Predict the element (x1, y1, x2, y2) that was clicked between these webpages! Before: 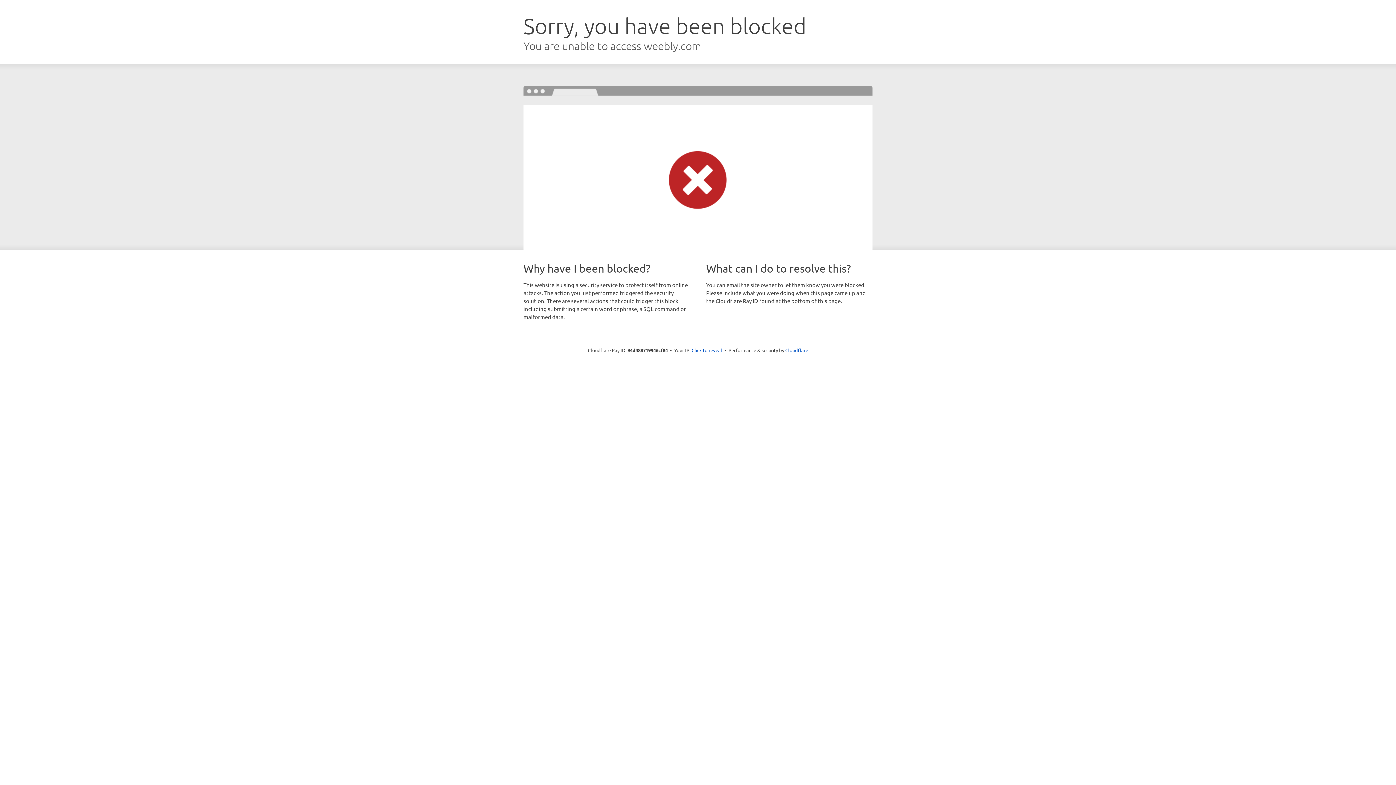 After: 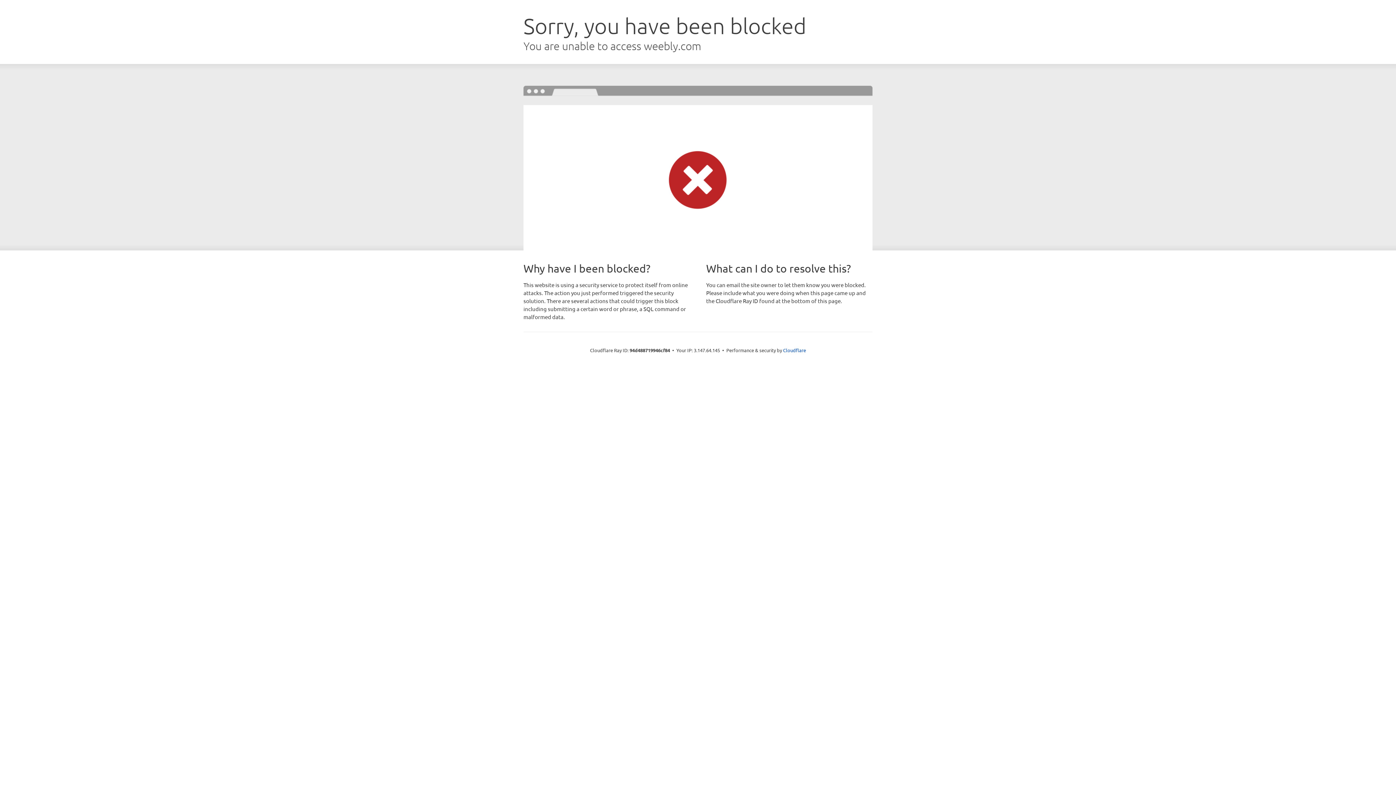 Action: label: Click to reveal bbox: (691, 346, 722, 353)